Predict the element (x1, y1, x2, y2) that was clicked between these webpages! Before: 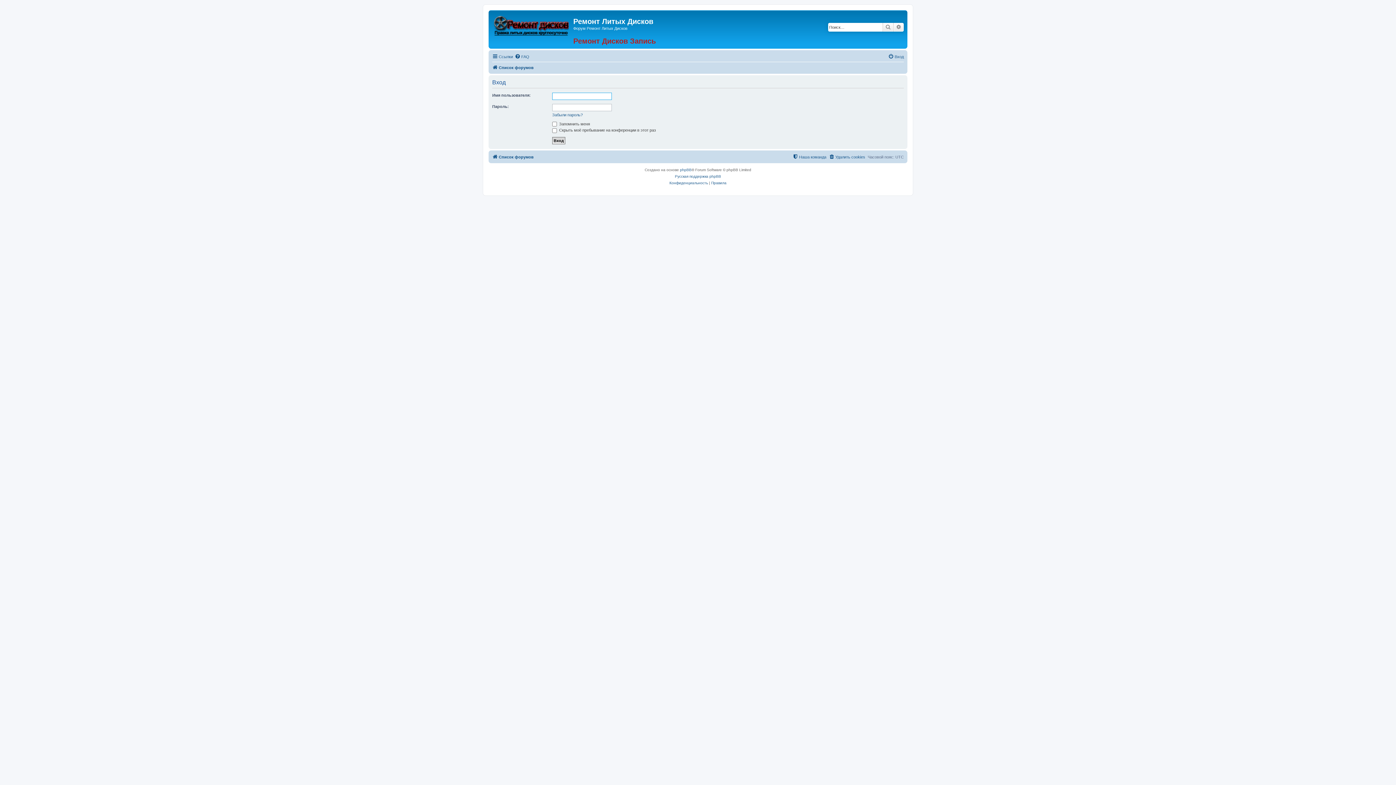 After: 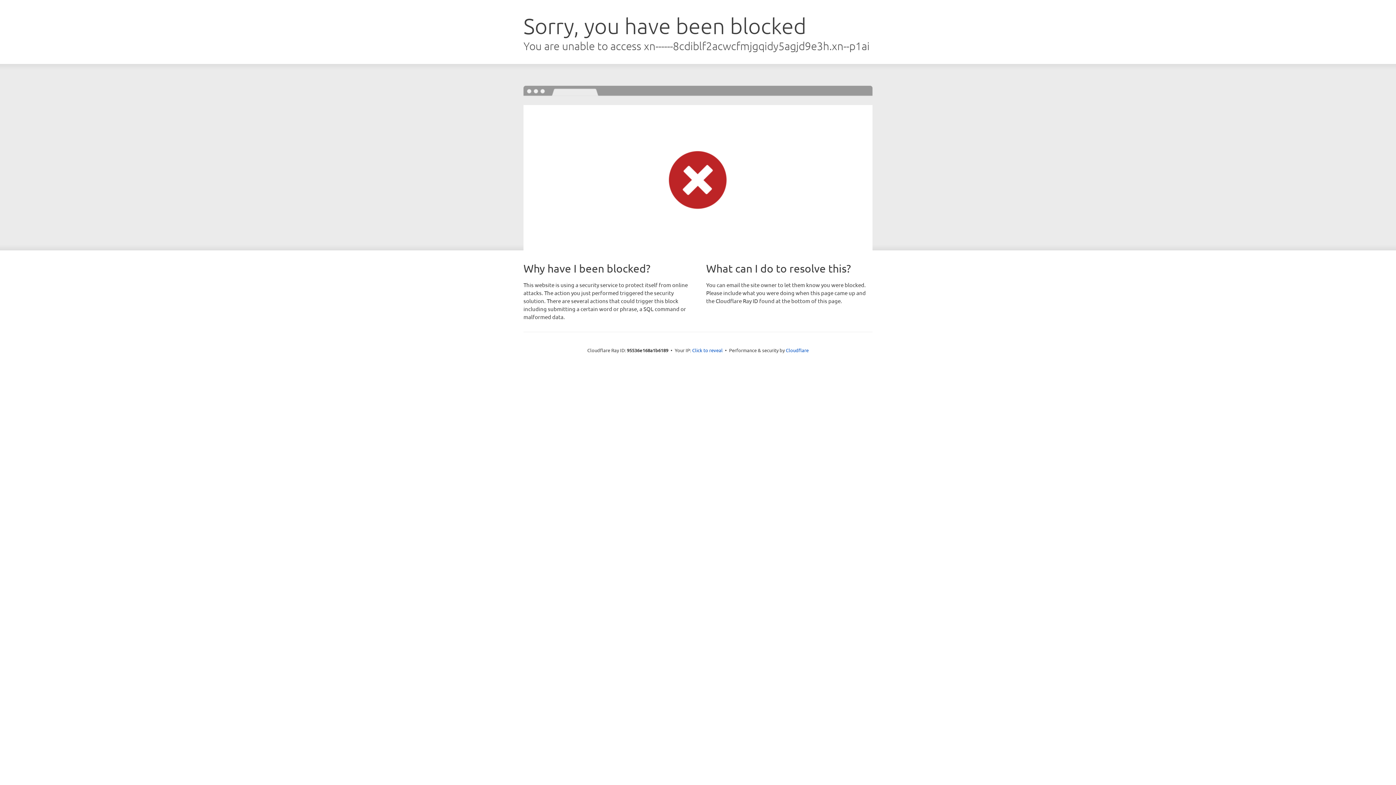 Action: bbox: (490, 12, 573, 37)